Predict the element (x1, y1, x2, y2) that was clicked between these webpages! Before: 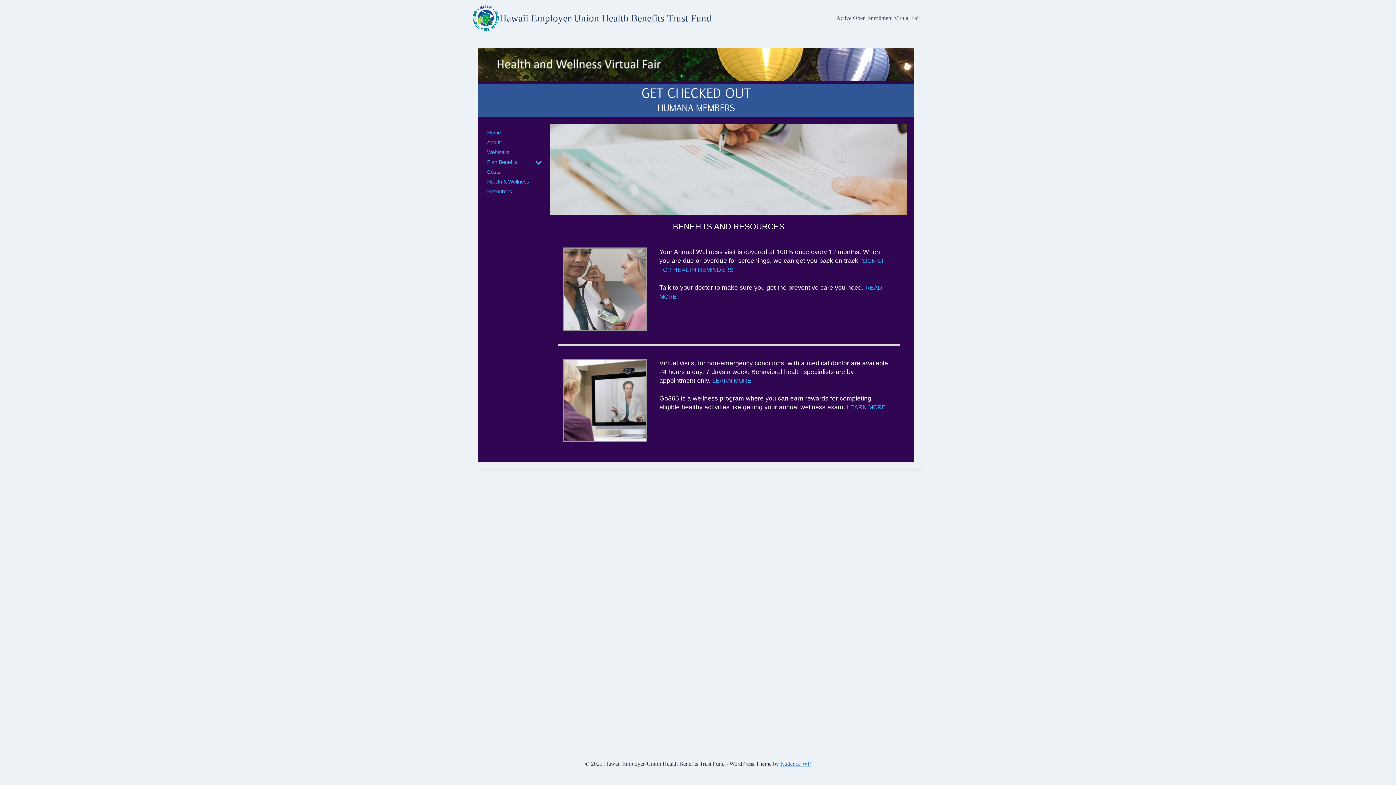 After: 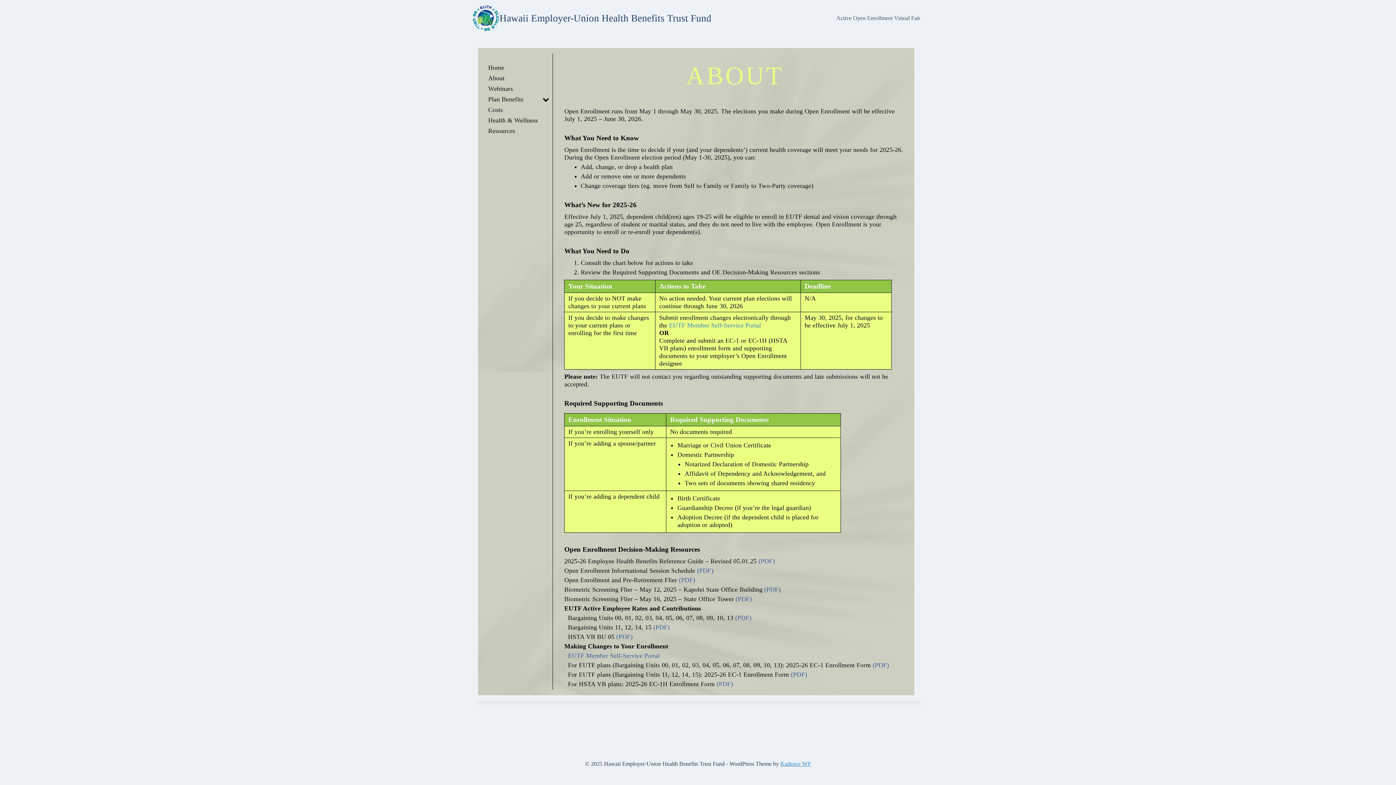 Action: label: About bbox: (485, 137, 542, 147)